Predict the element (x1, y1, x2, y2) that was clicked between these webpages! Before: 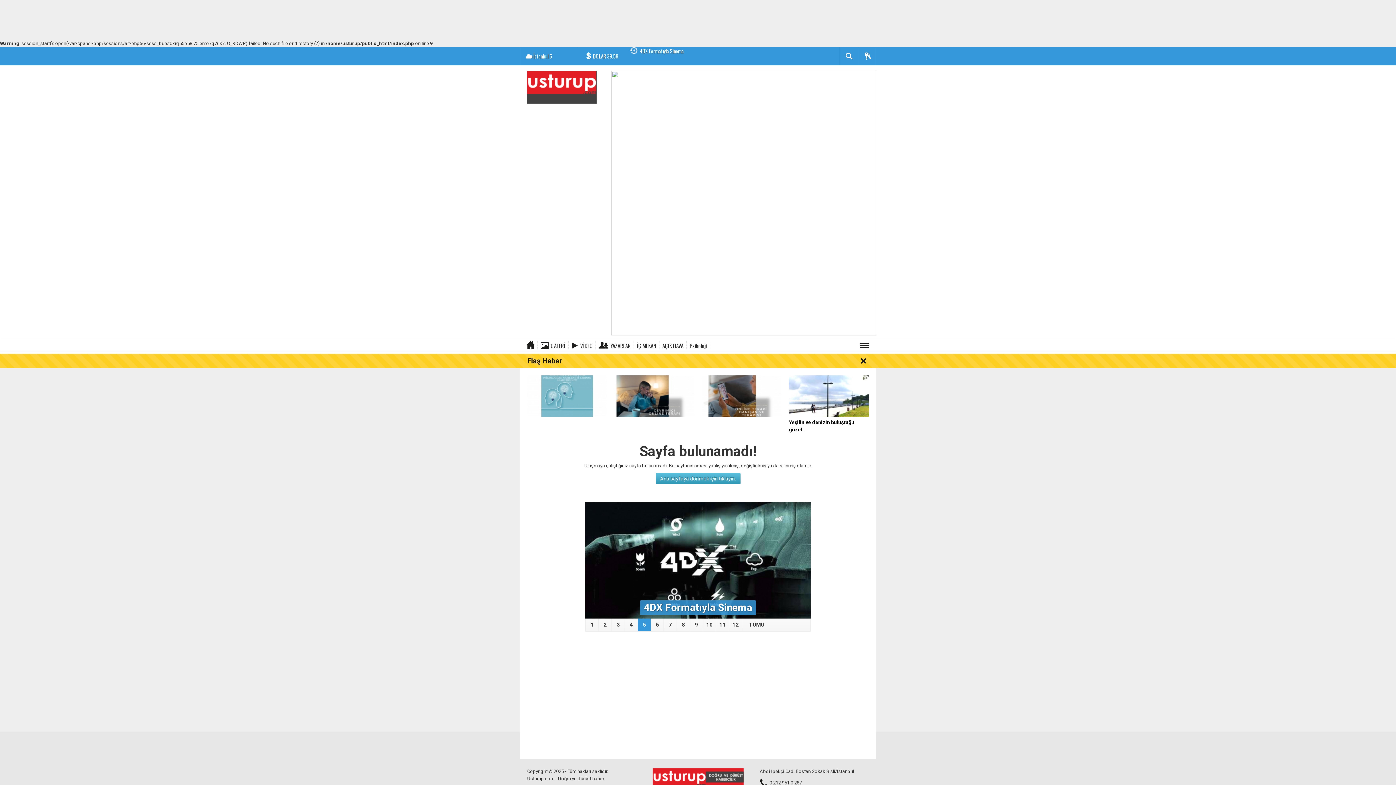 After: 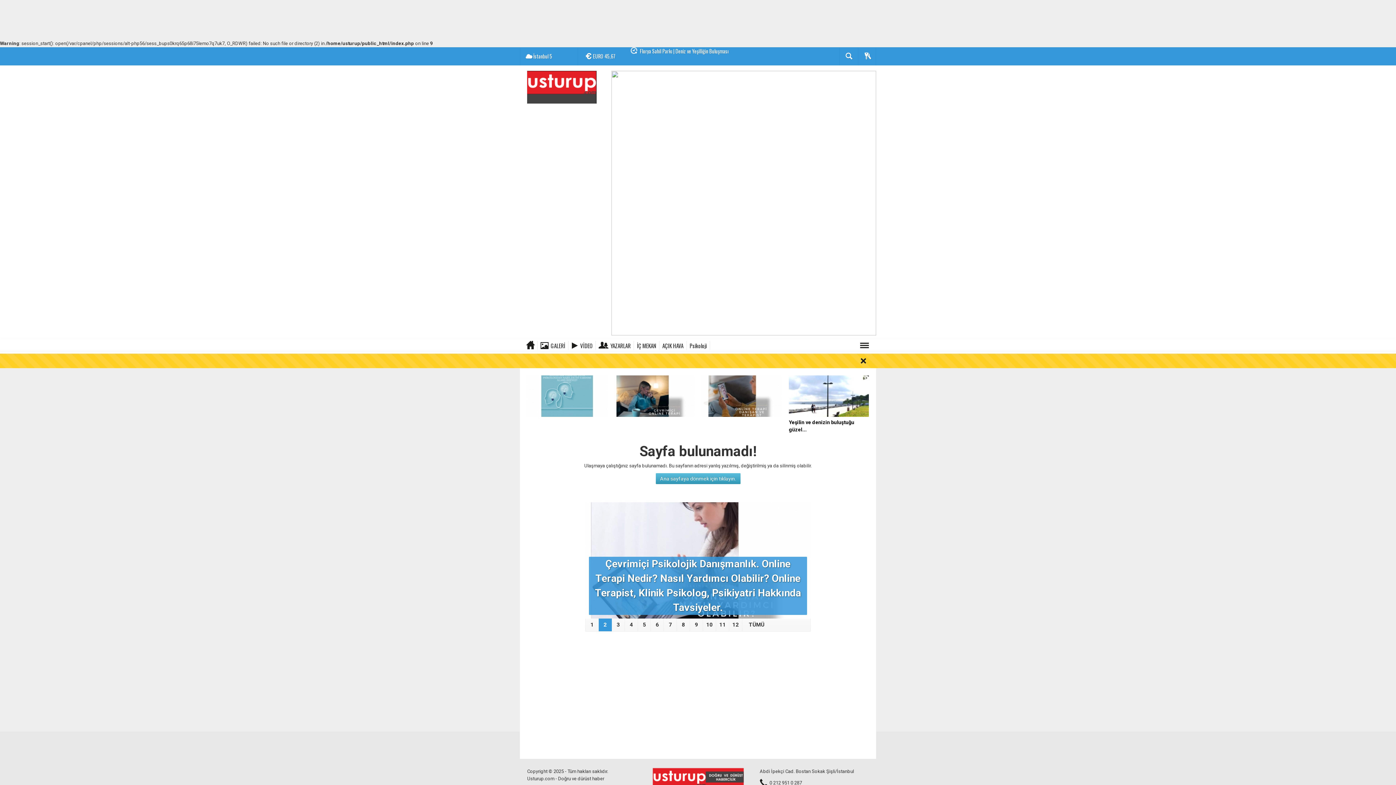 Action: bbox: (701, 393, 781, 398)